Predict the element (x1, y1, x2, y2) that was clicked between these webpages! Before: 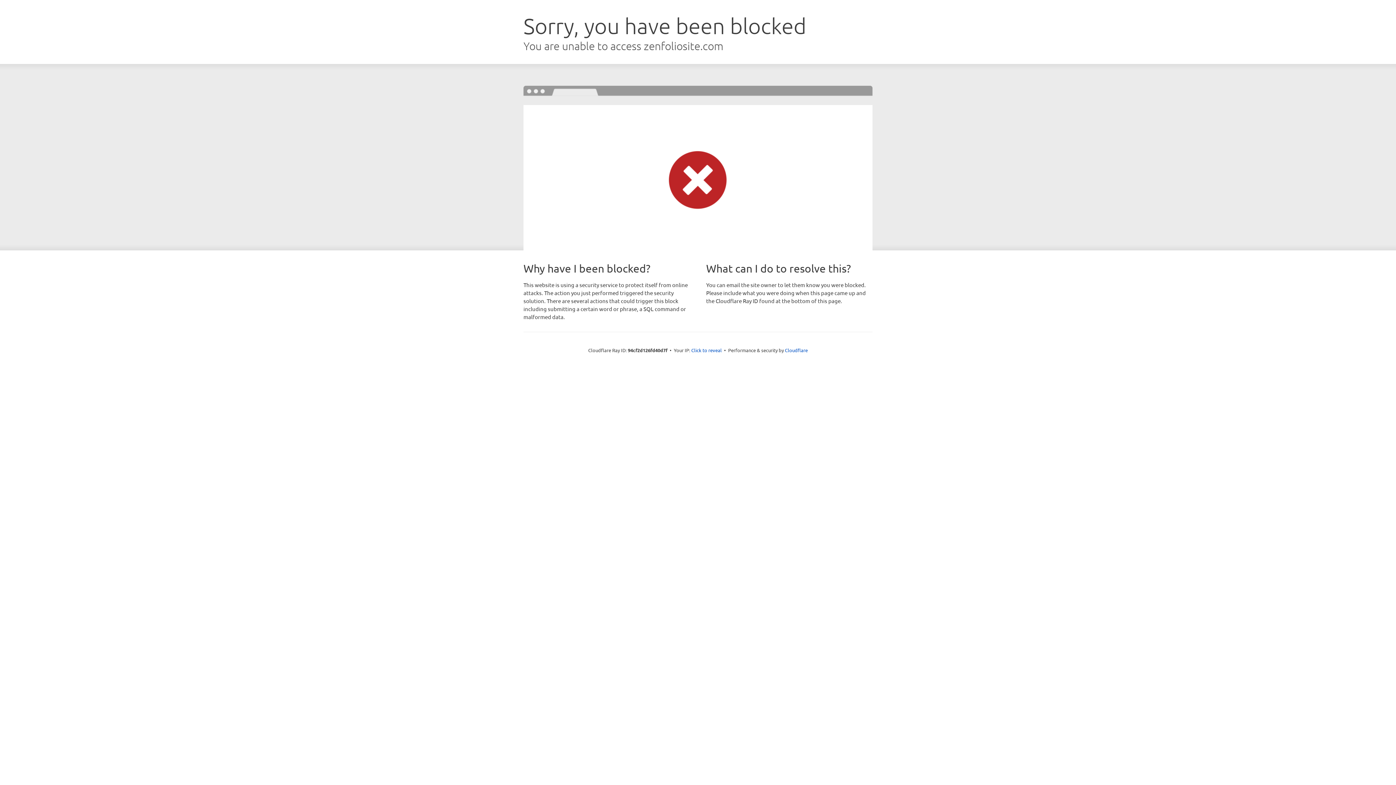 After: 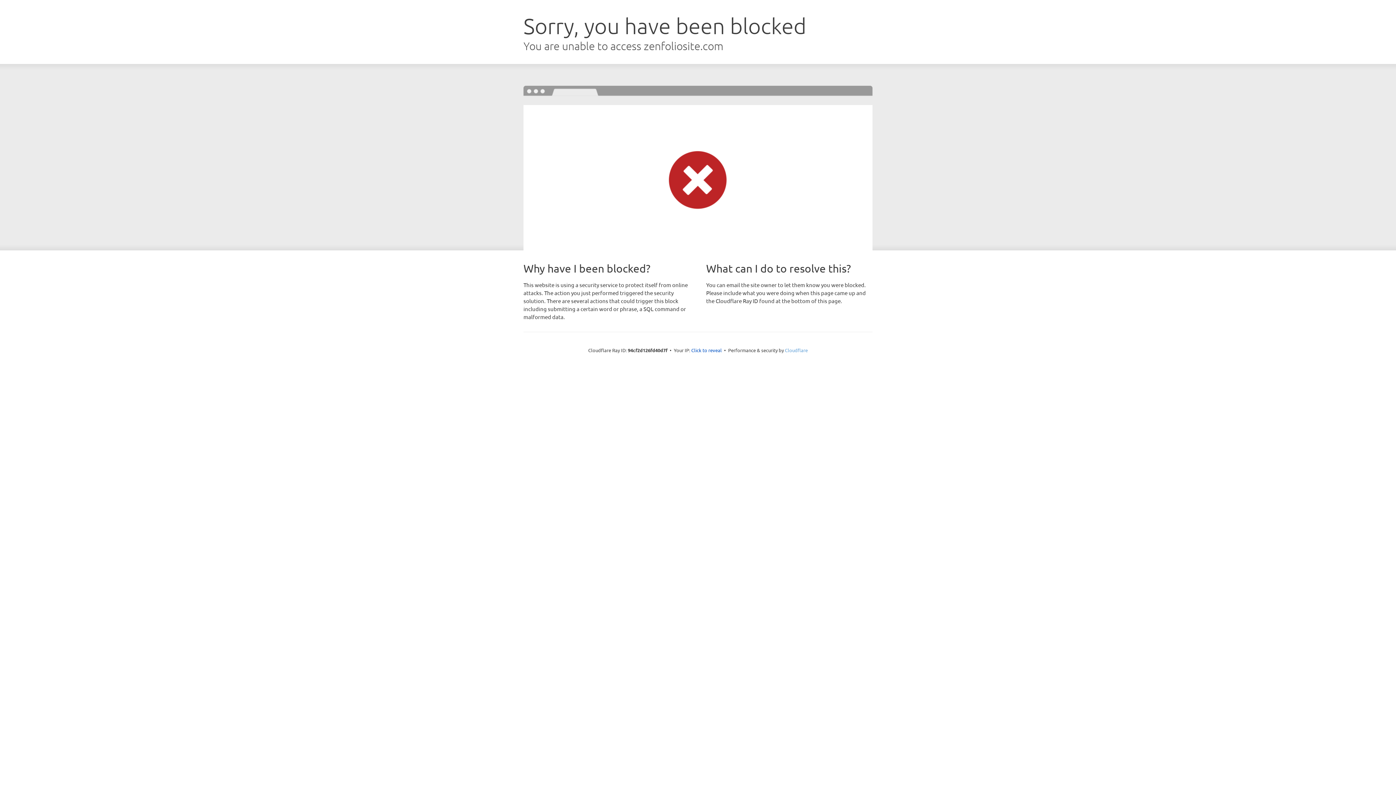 Action: bbox: (785, 347, 808, 353) label: Cloudflare